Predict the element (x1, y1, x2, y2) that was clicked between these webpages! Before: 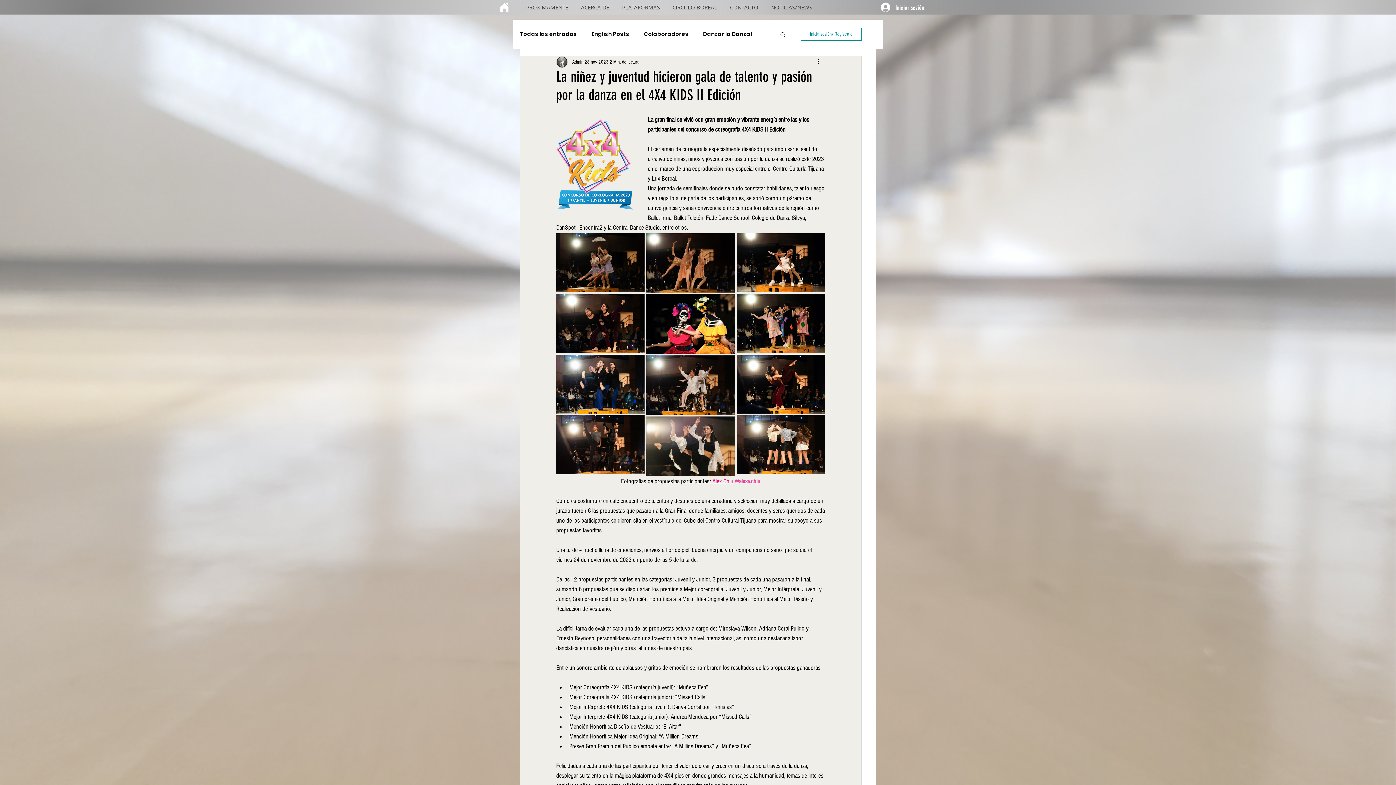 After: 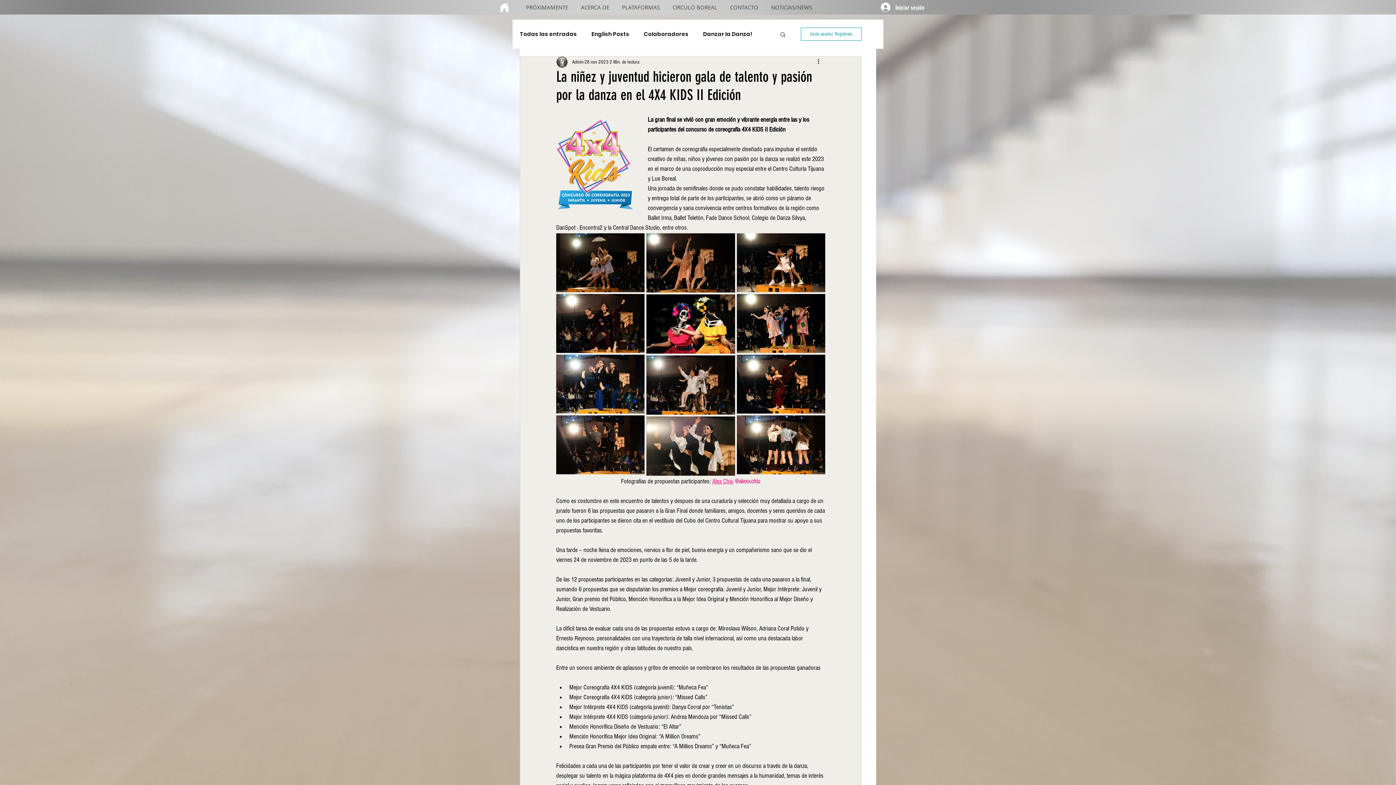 Action: bbox: (801, 27, 861, 40) label: Inicia sesión/ Regístrate